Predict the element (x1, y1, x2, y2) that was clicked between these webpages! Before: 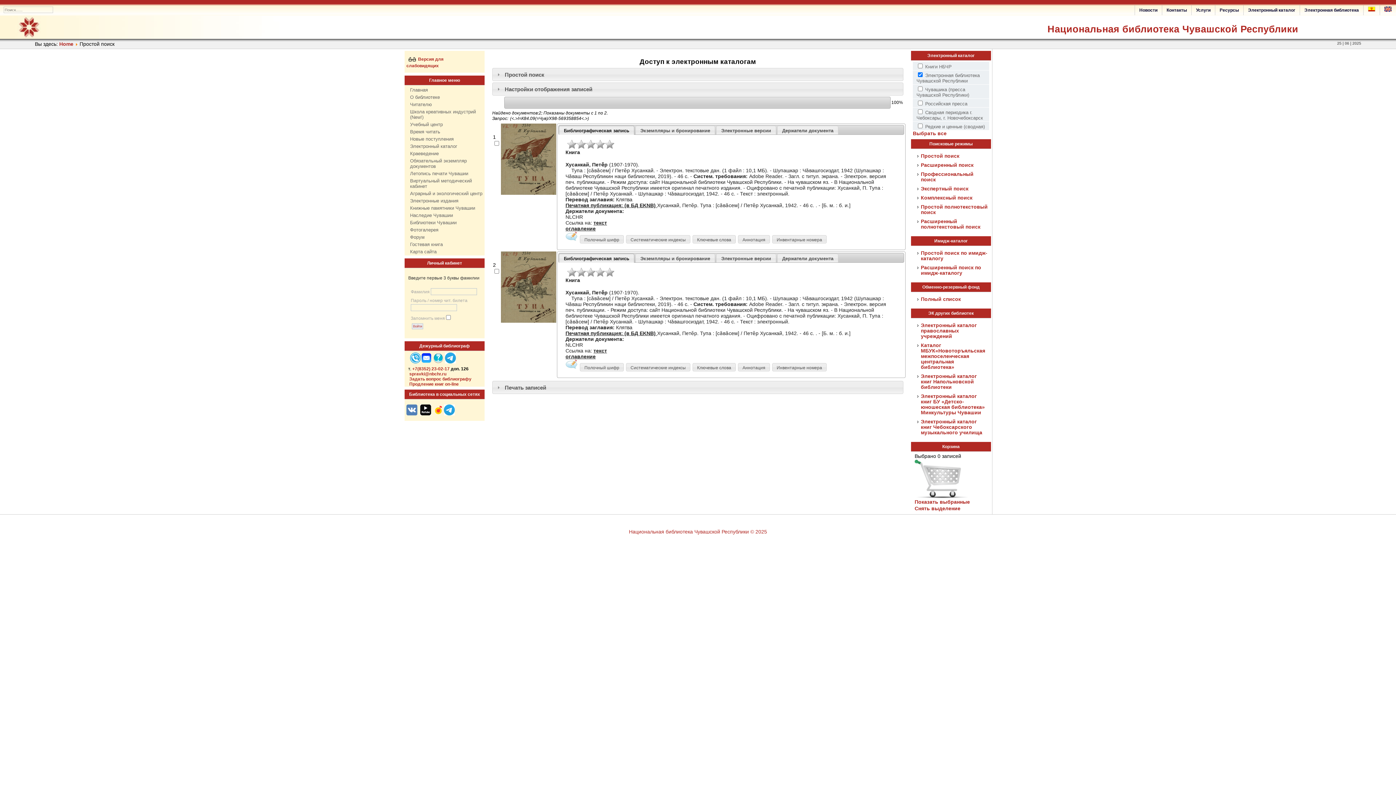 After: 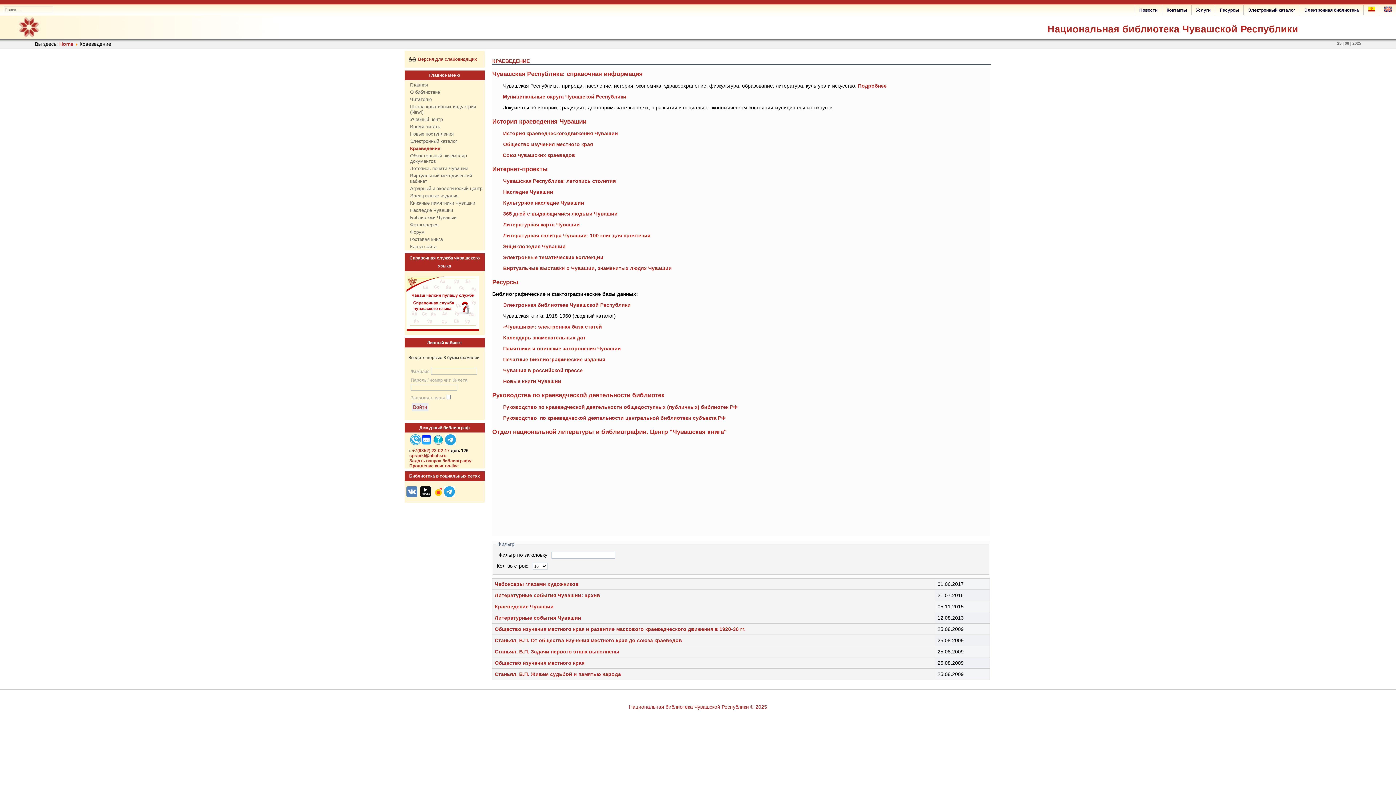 Action: bbox: (406, 150, 482, 157) label: Краеведение